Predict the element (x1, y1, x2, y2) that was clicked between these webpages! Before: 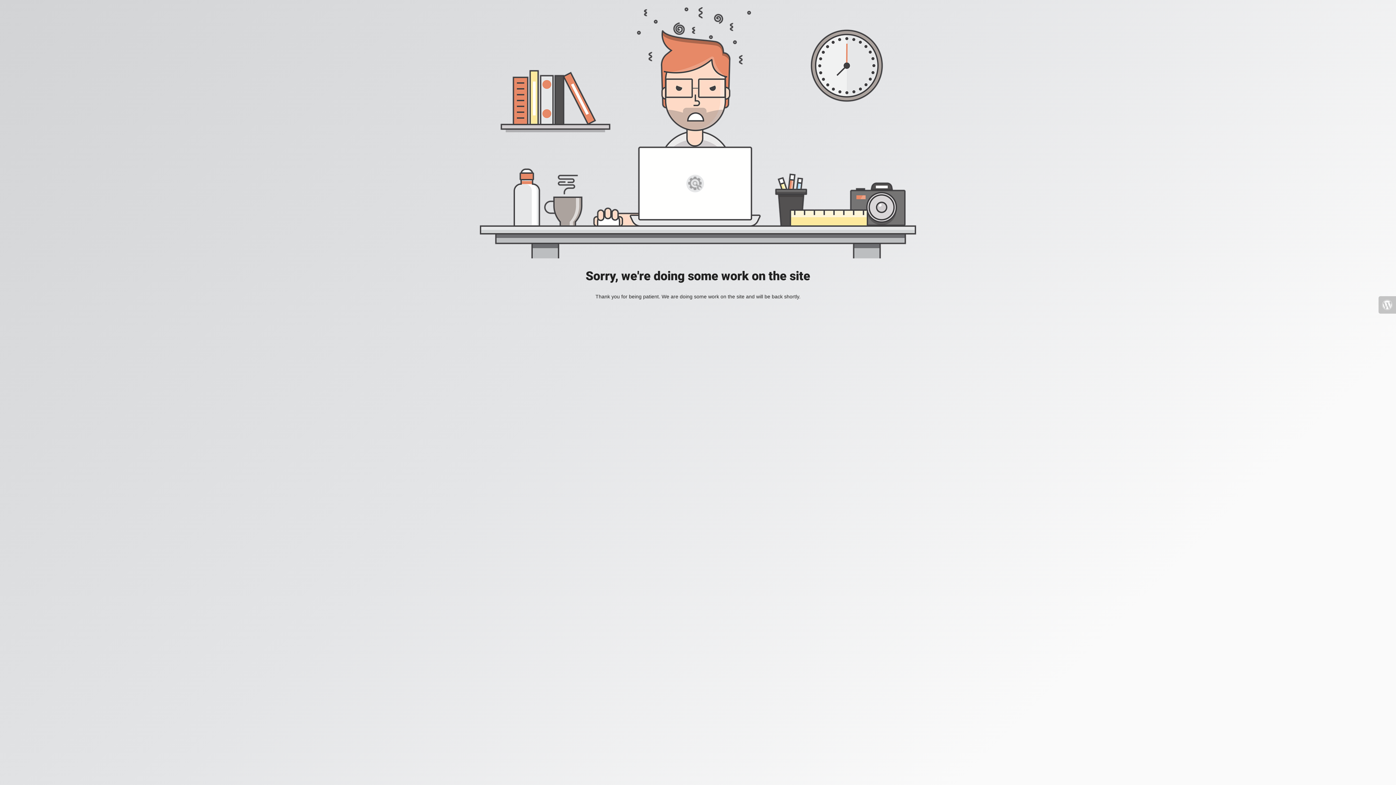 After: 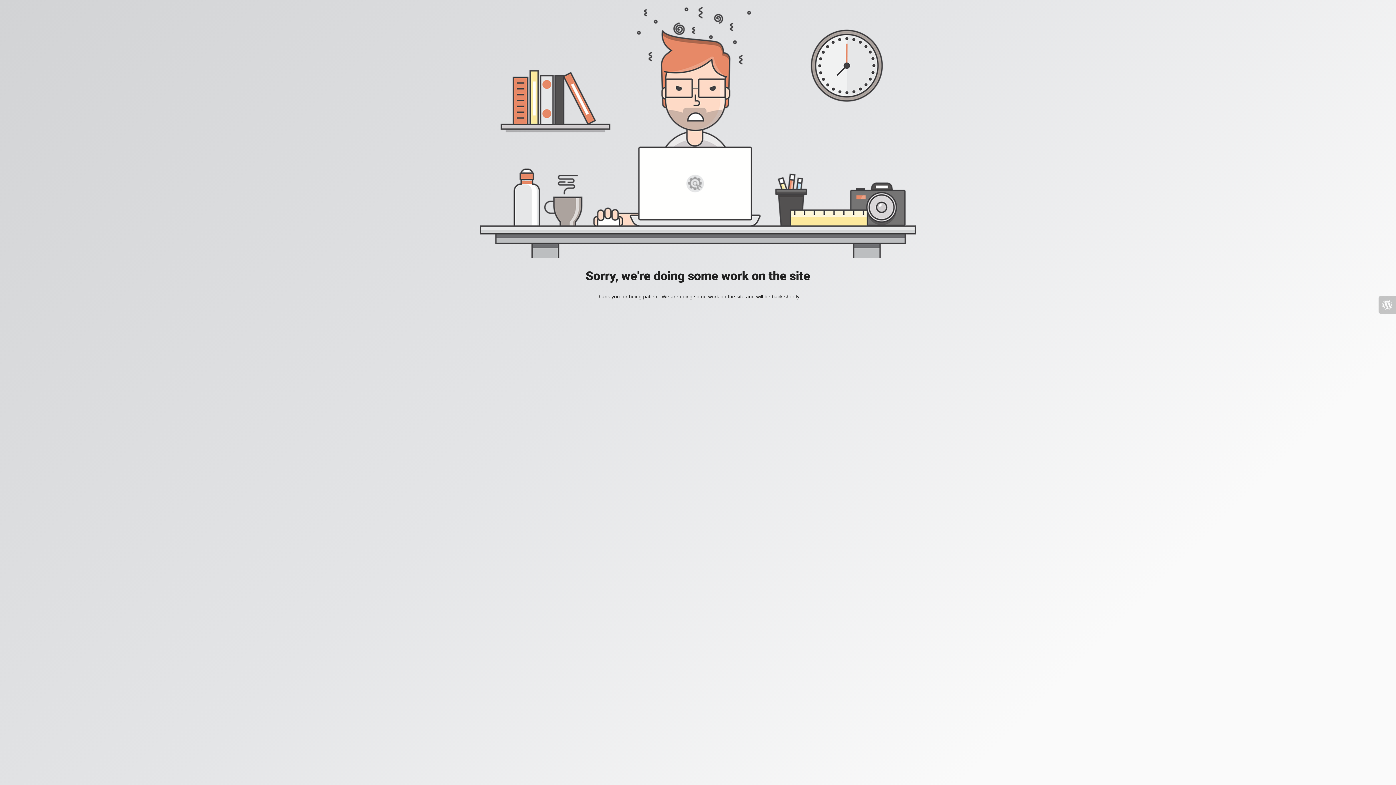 Action: bbox: (1378, 296, 1396, 313)